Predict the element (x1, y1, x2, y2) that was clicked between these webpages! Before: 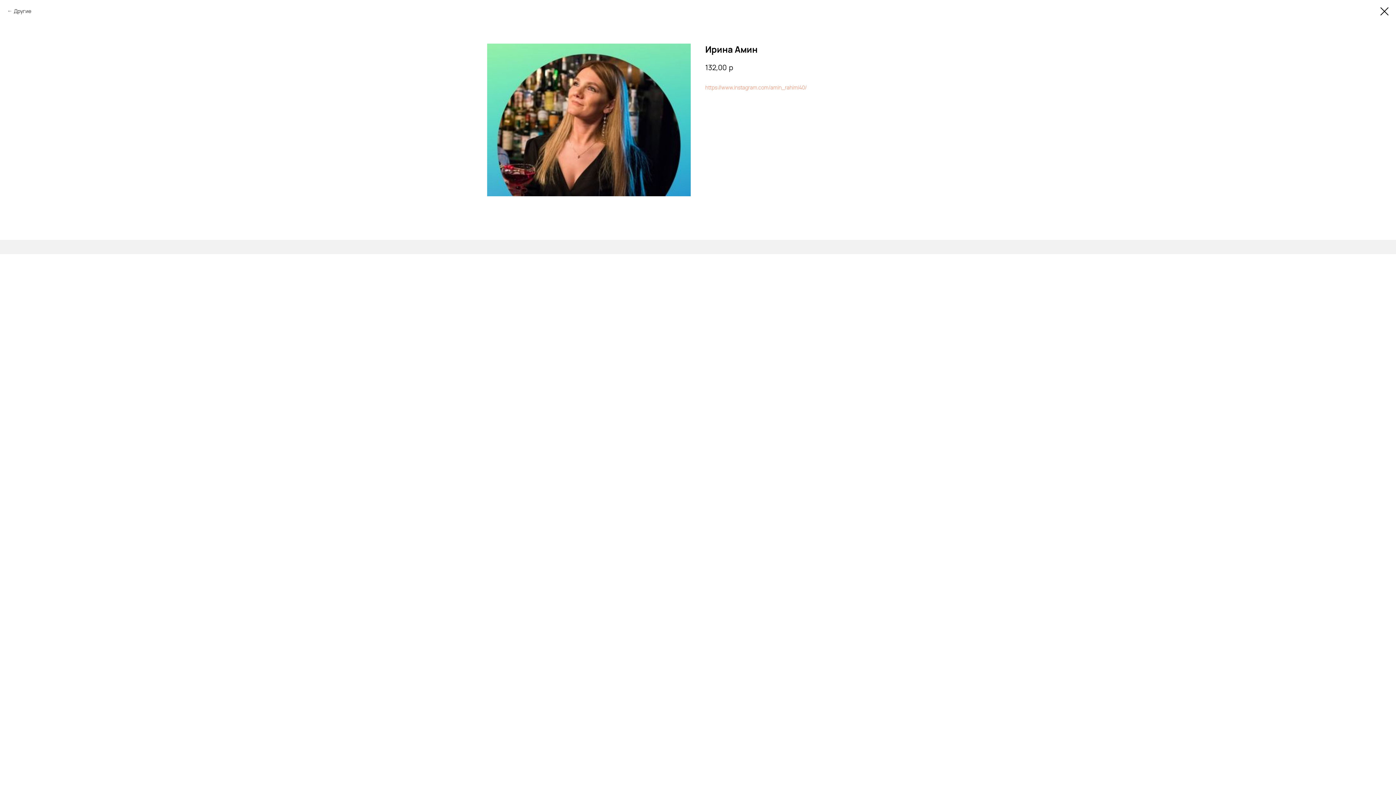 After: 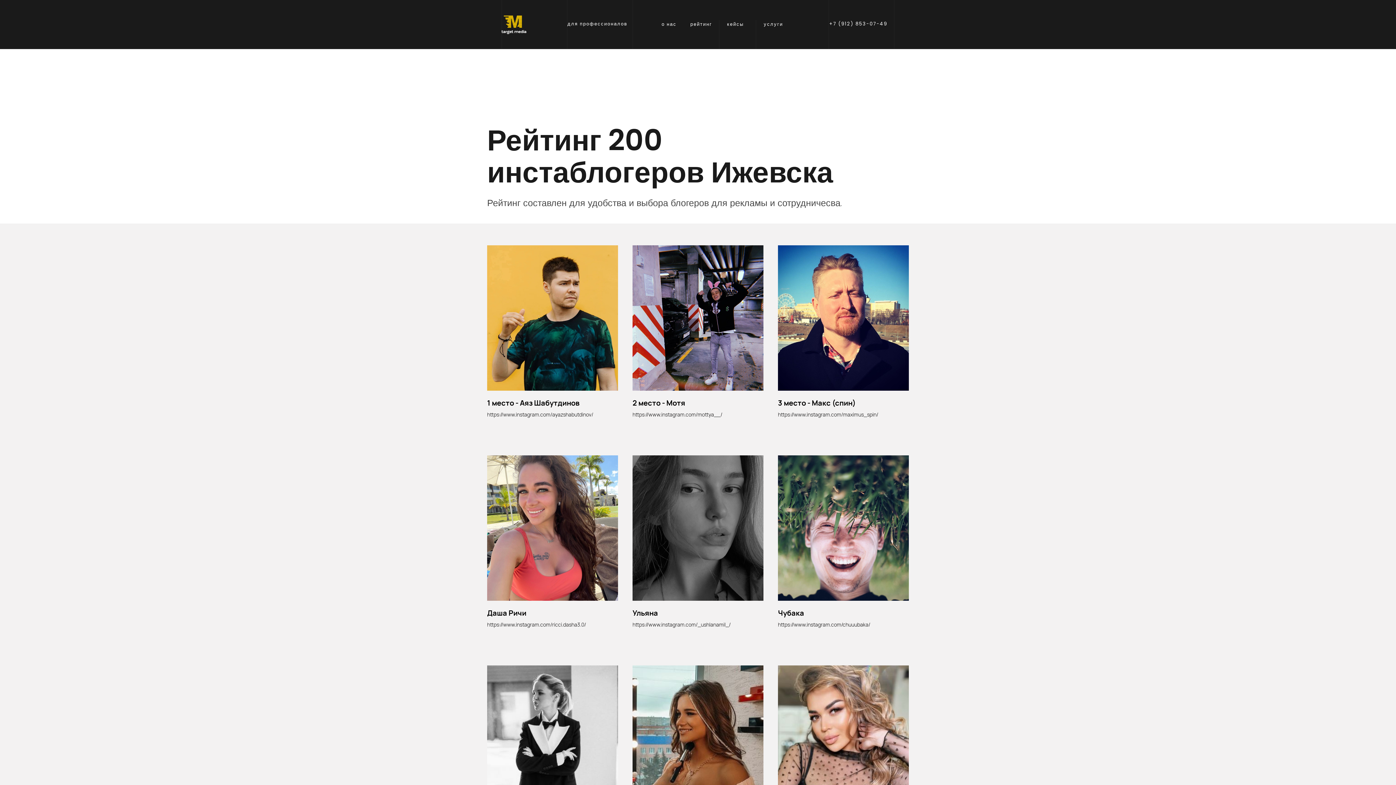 Action: bbox: (1380, 7, 1389, 15)